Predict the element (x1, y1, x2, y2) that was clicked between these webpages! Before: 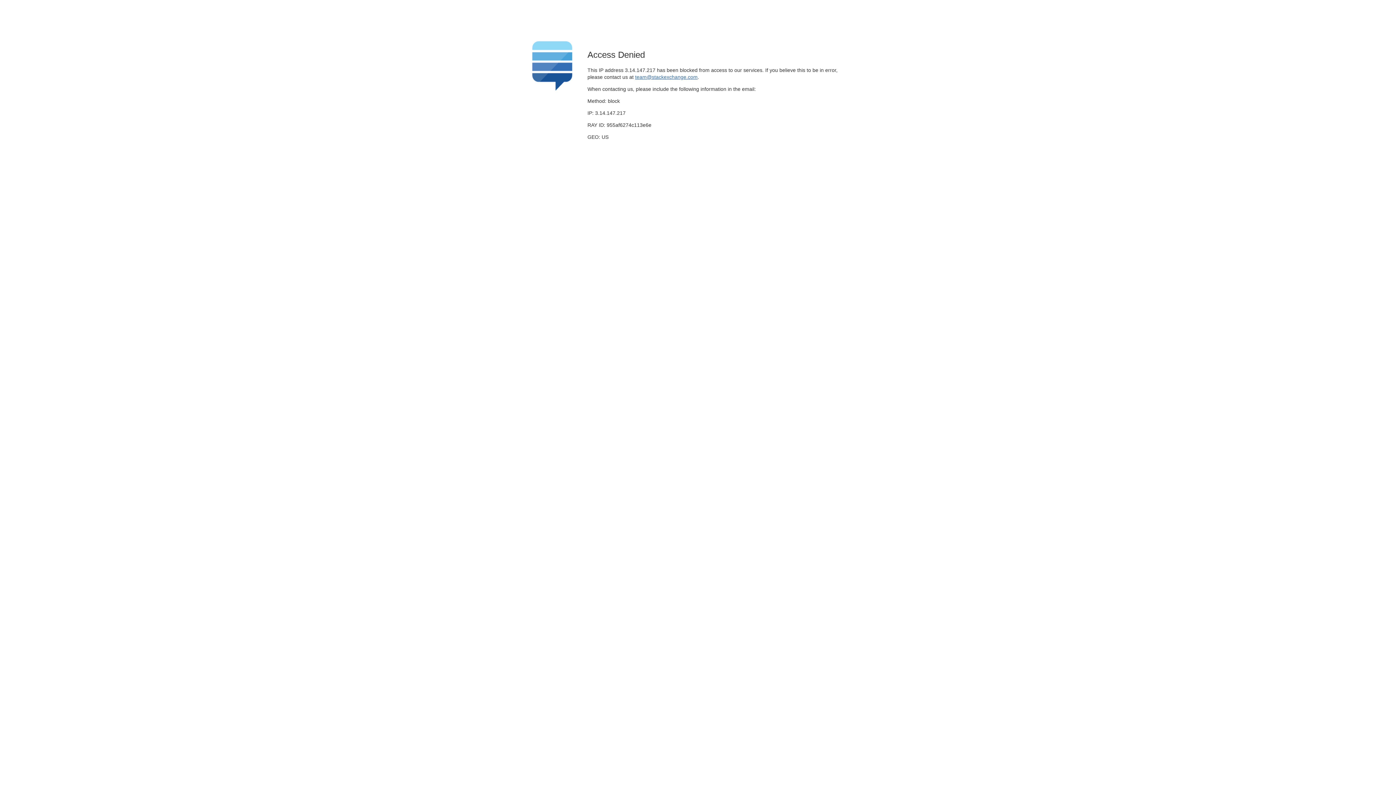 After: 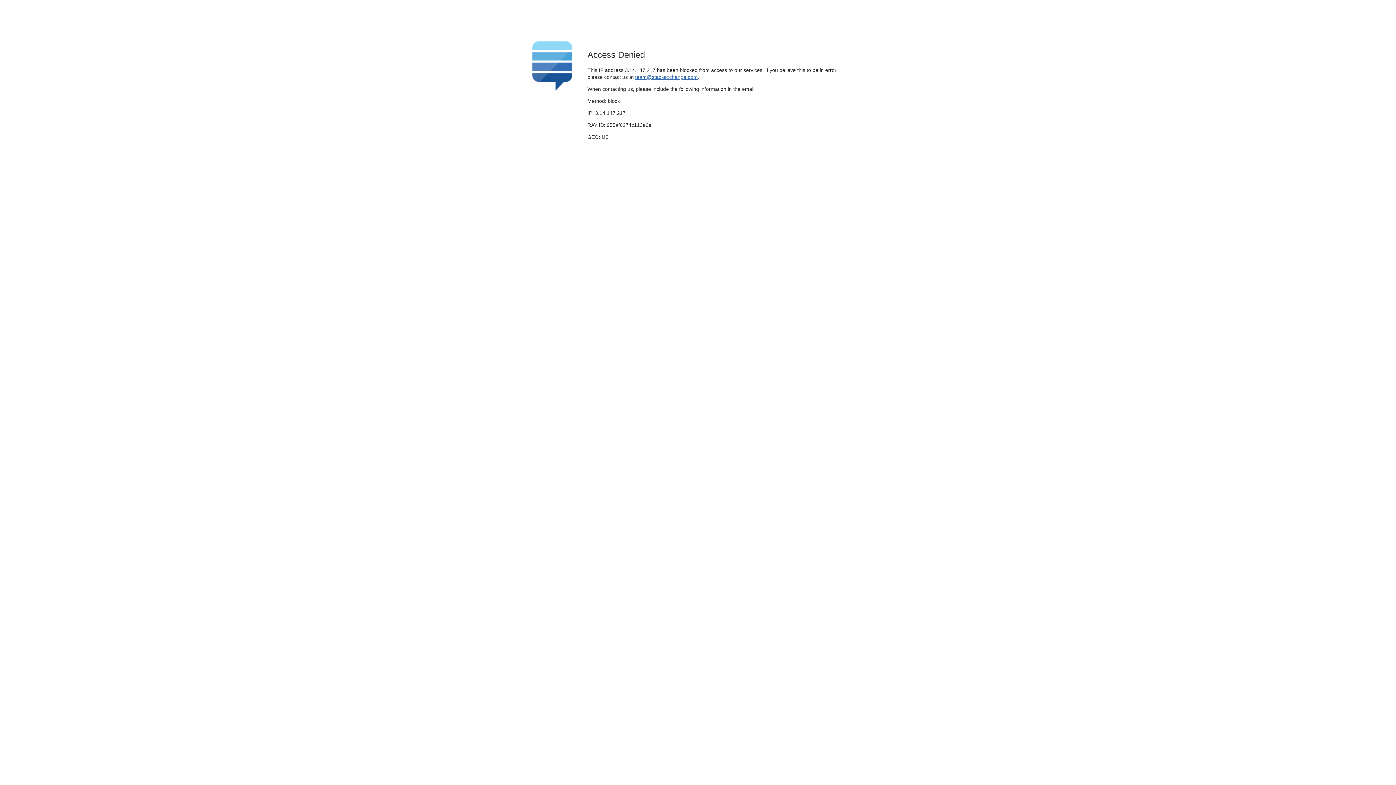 Action: label: team@stackexchange.com bbox: (635, 74, 697, 79)